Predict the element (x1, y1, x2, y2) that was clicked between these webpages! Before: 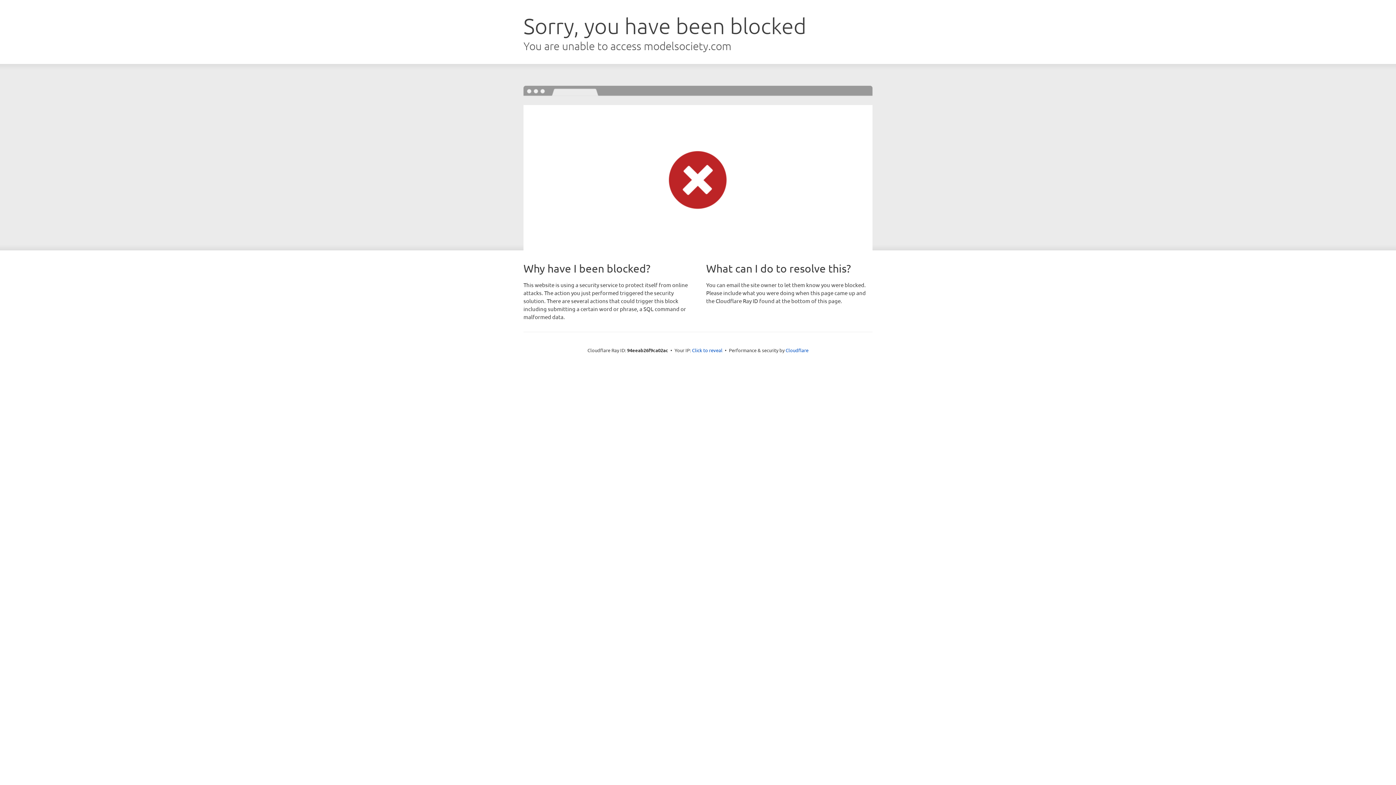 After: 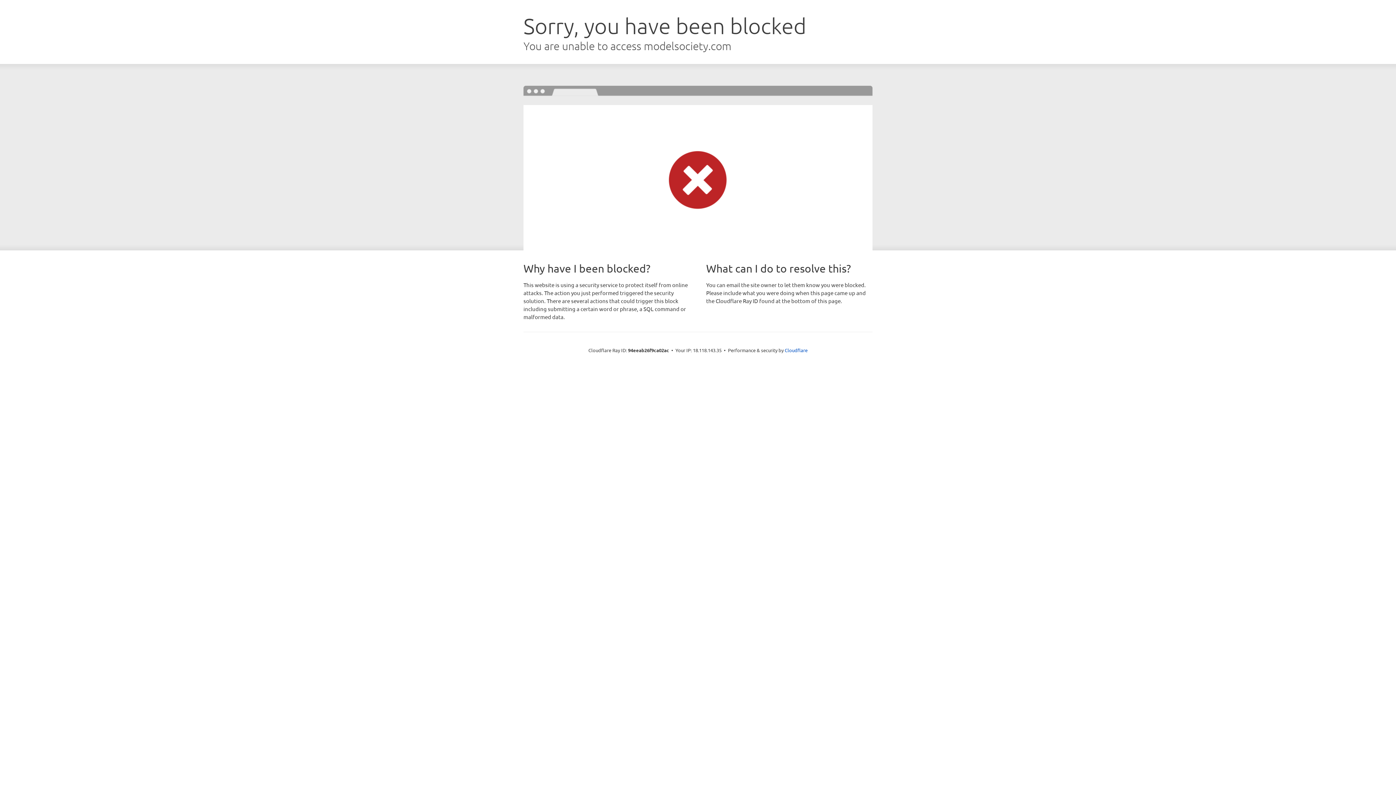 Action: label: Click to reveal bbox: (692, 346, 722, 353)